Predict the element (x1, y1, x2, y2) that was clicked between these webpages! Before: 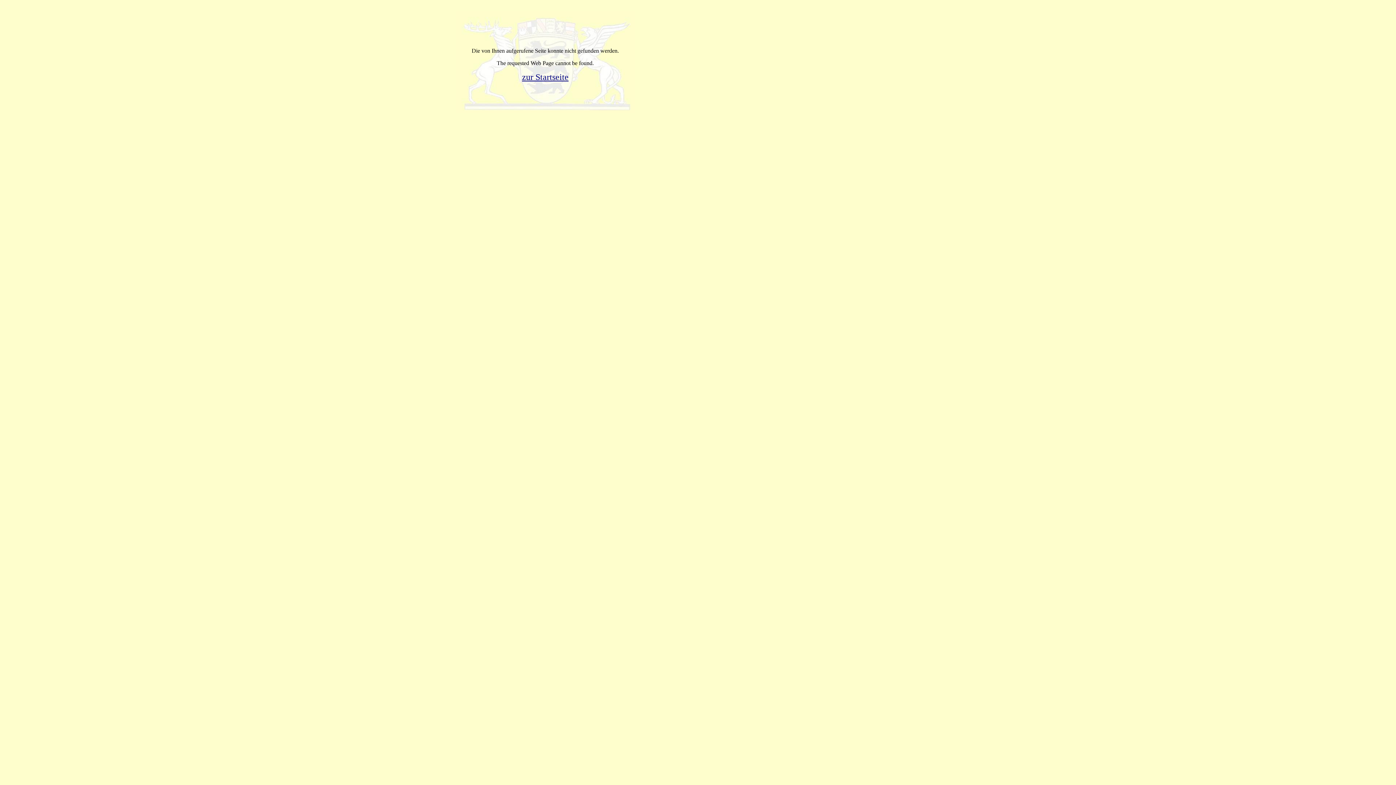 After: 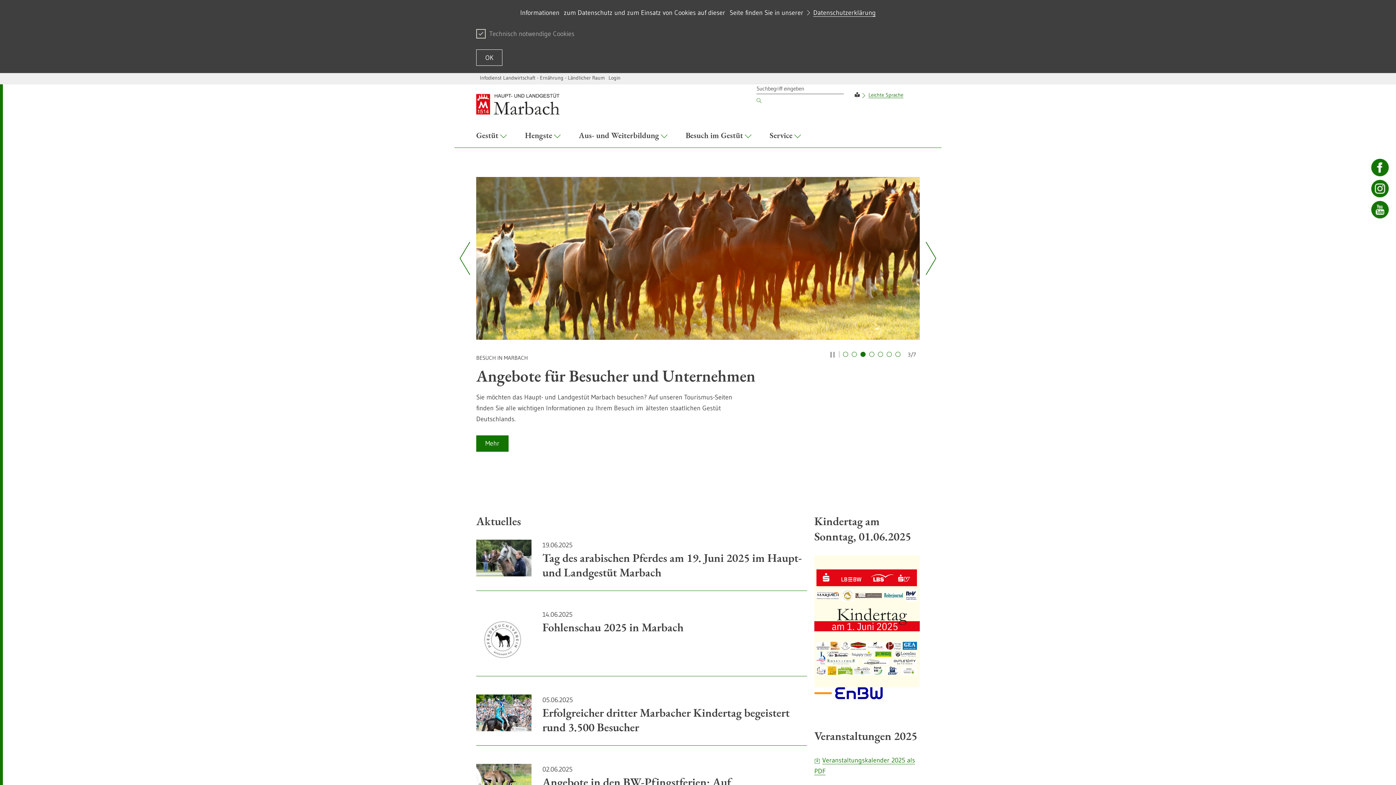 Action: label: zur Startseite bbox: (522, 72, 568, 81)